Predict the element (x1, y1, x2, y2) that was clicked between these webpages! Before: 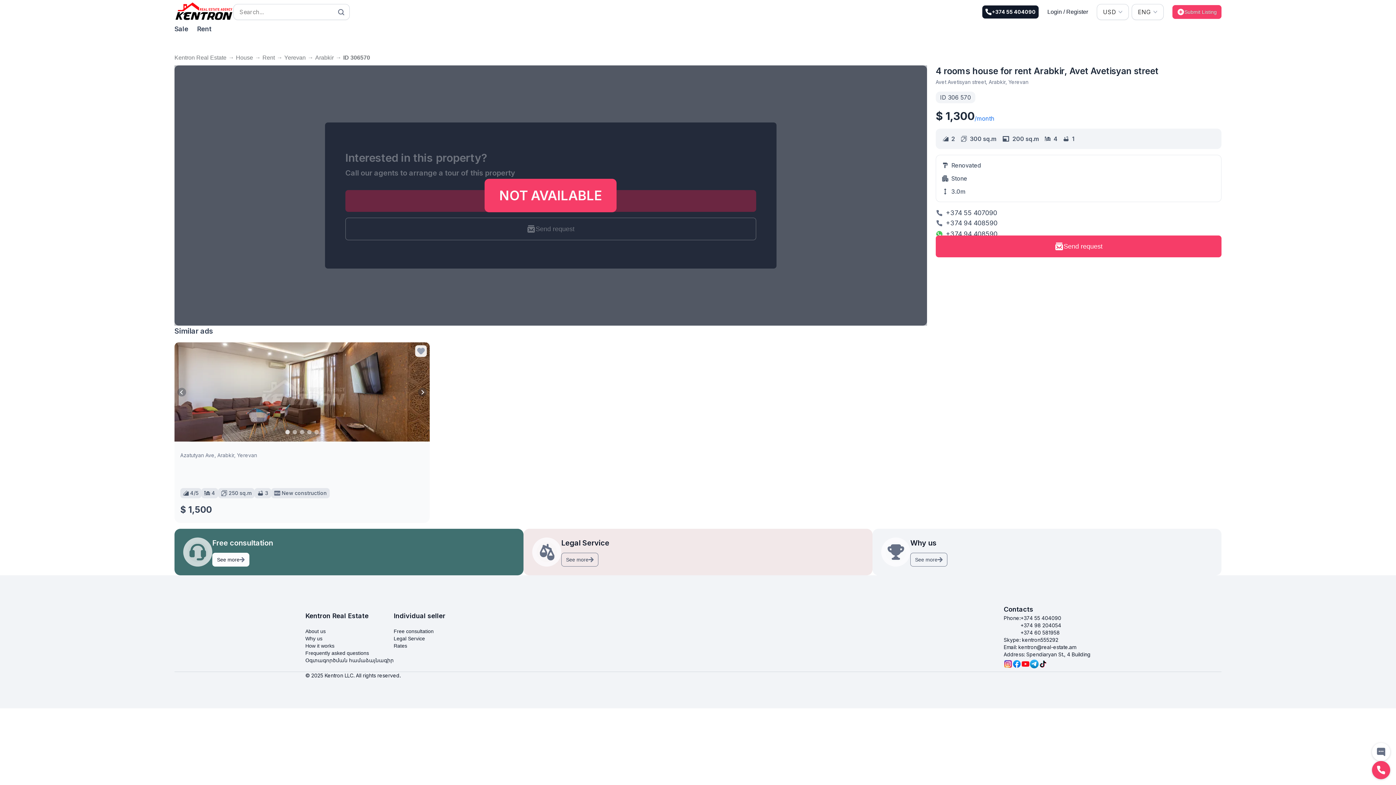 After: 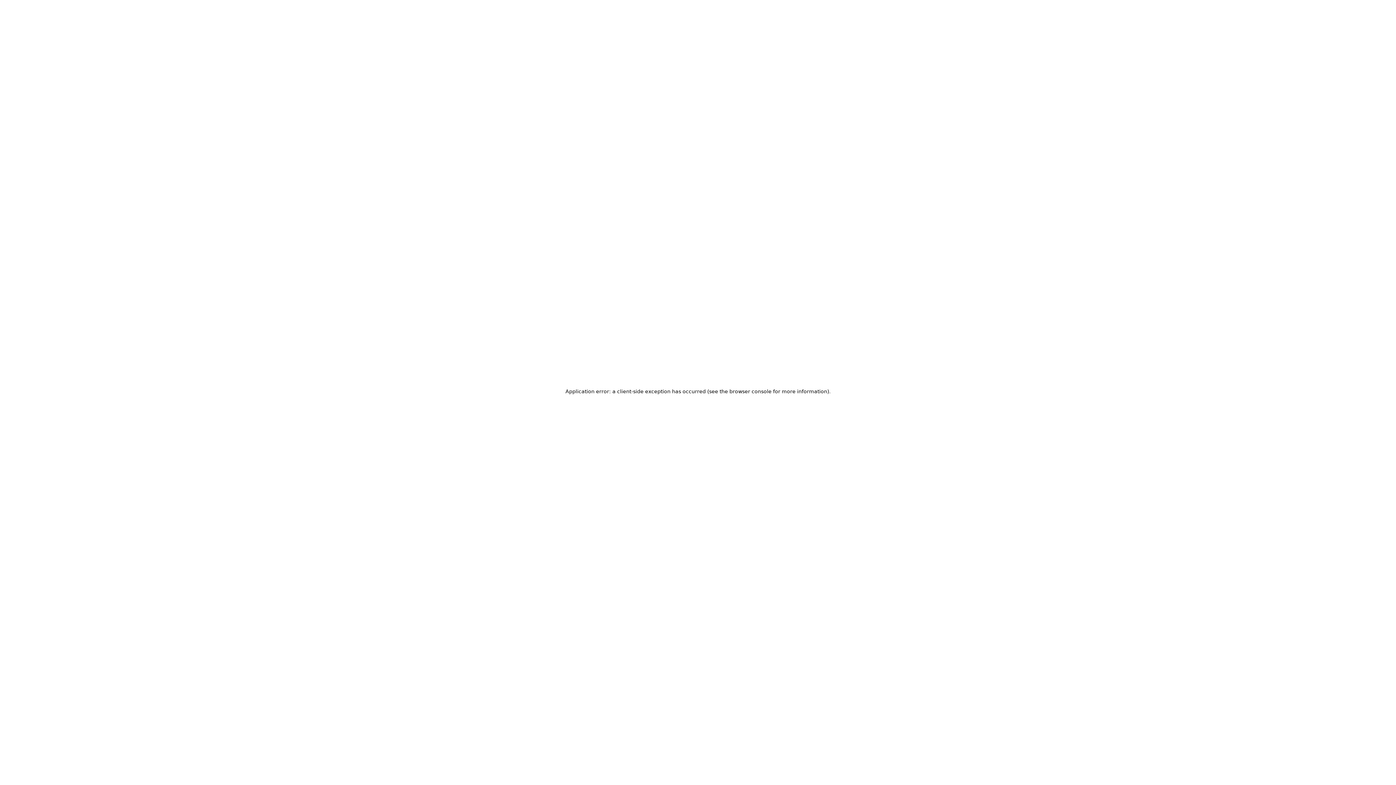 Action: bbox: (305, 635, 322, 642) label: Why us